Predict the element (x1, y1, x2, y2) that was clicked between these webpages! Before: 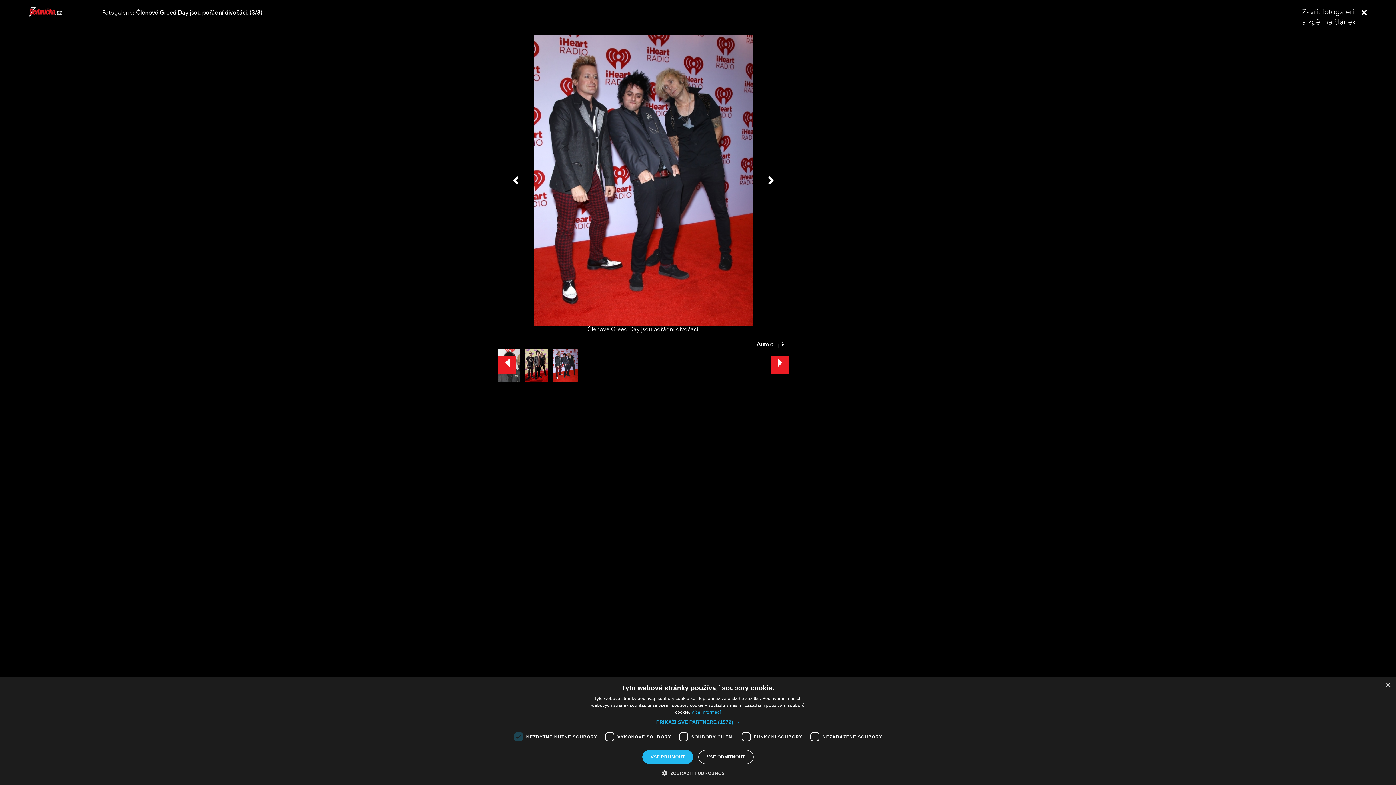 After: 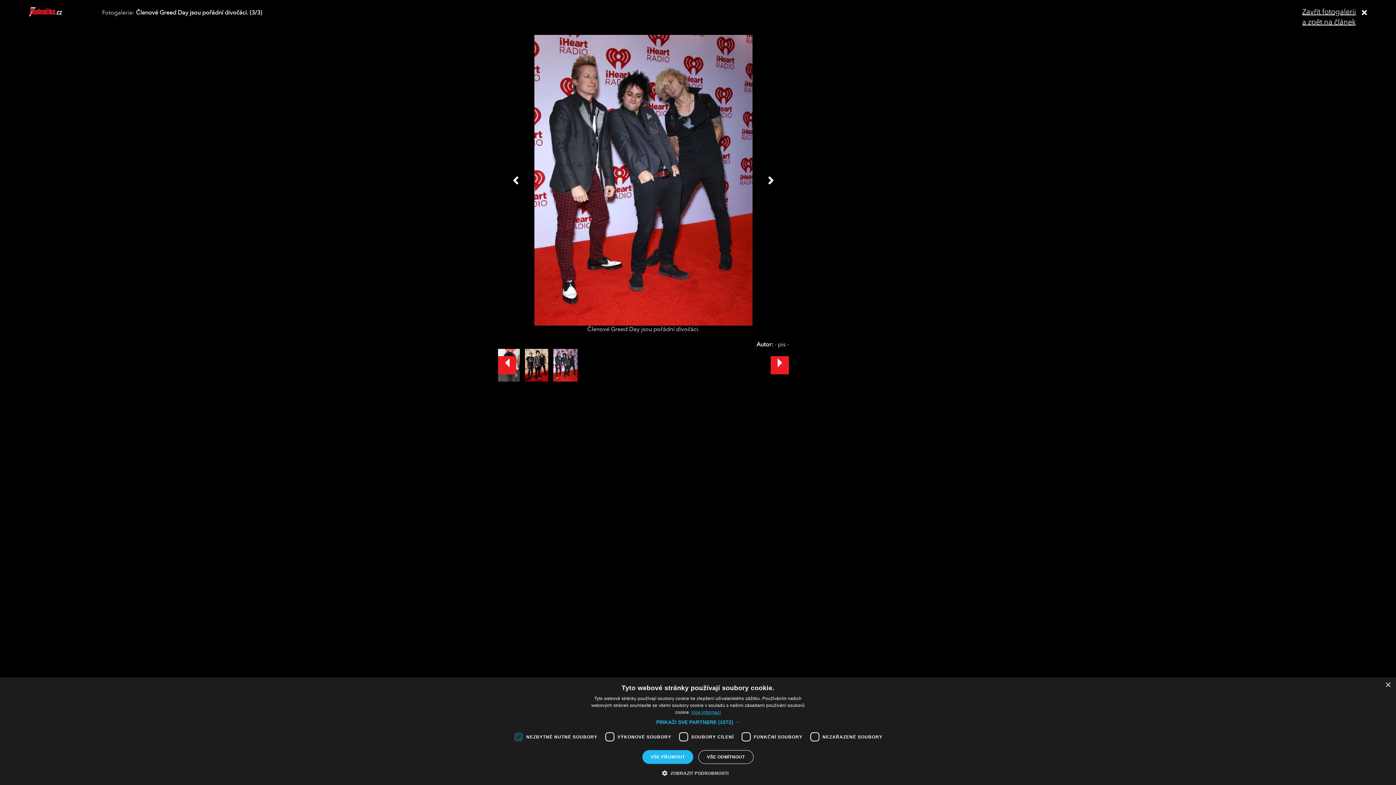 Action: bbox: (691, 710, 721, 715) label: Více informací, opens a new window